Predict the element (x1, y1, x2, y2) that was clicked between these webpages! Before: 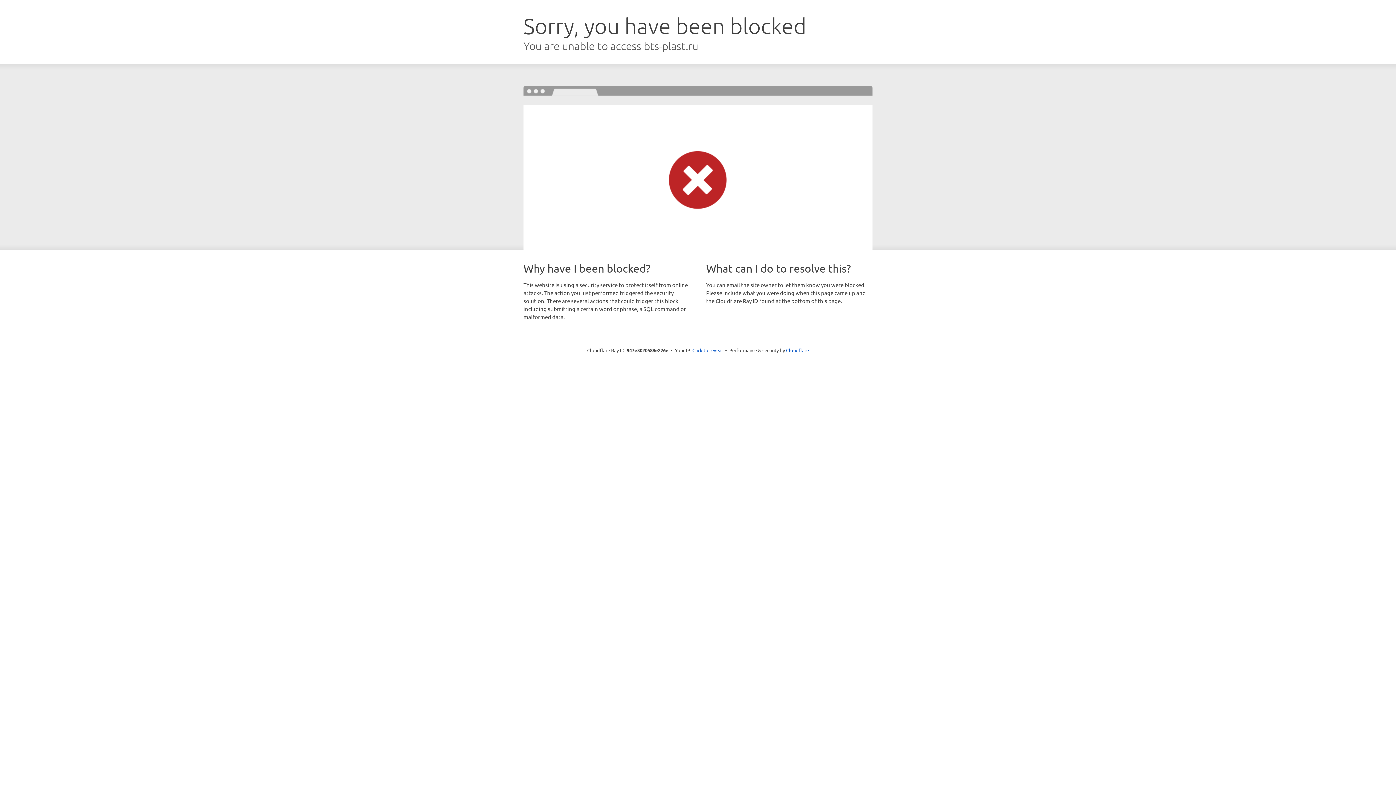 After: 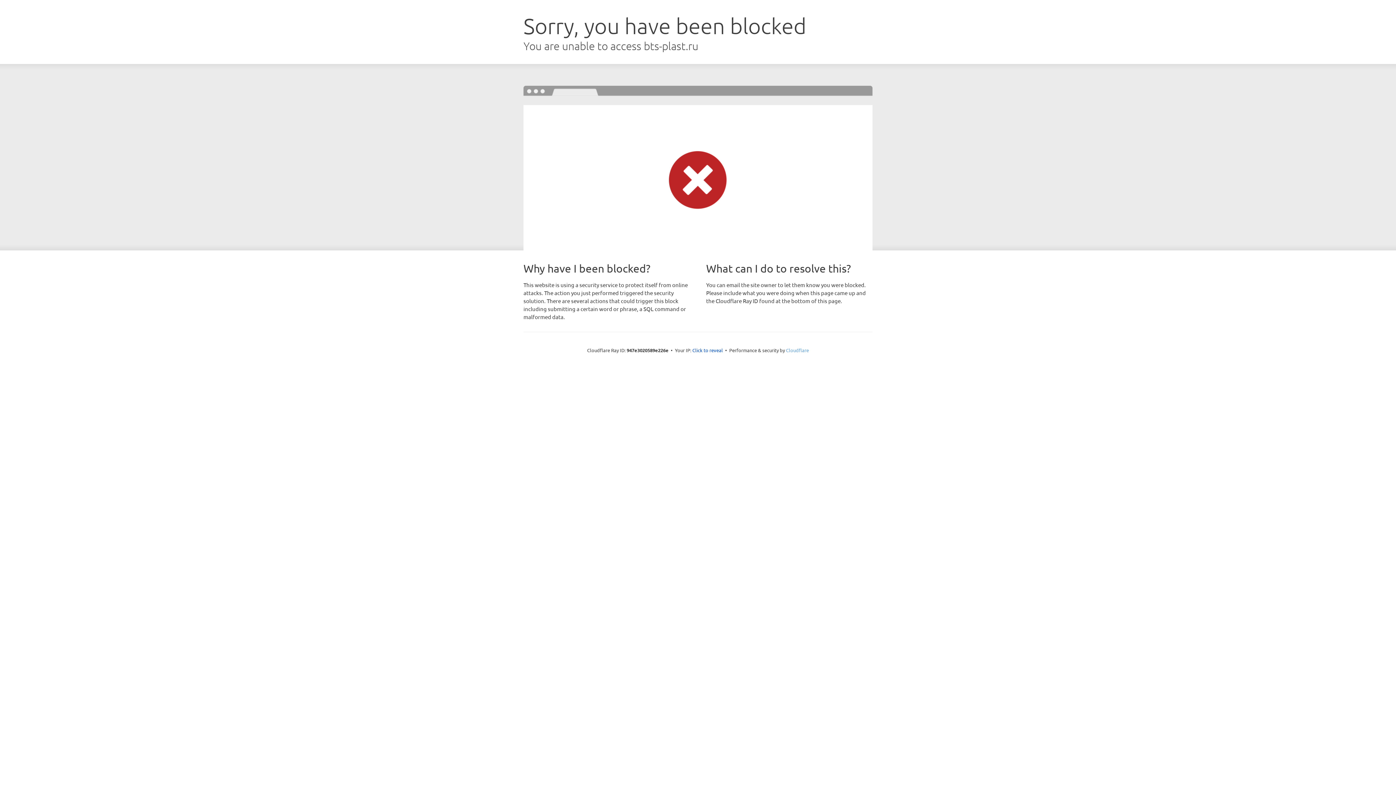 Action: bbox: (786, 347, 809, 353) label: Cloudflare